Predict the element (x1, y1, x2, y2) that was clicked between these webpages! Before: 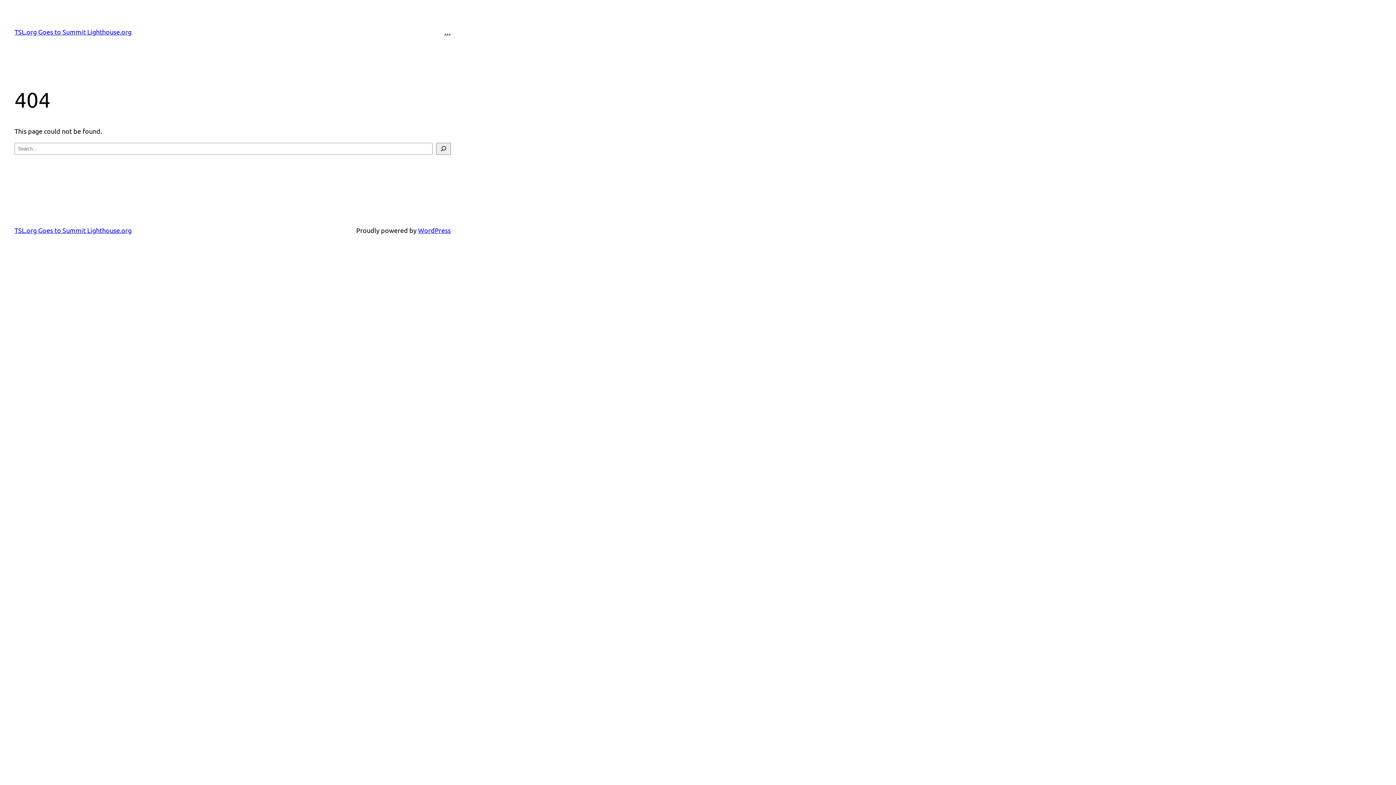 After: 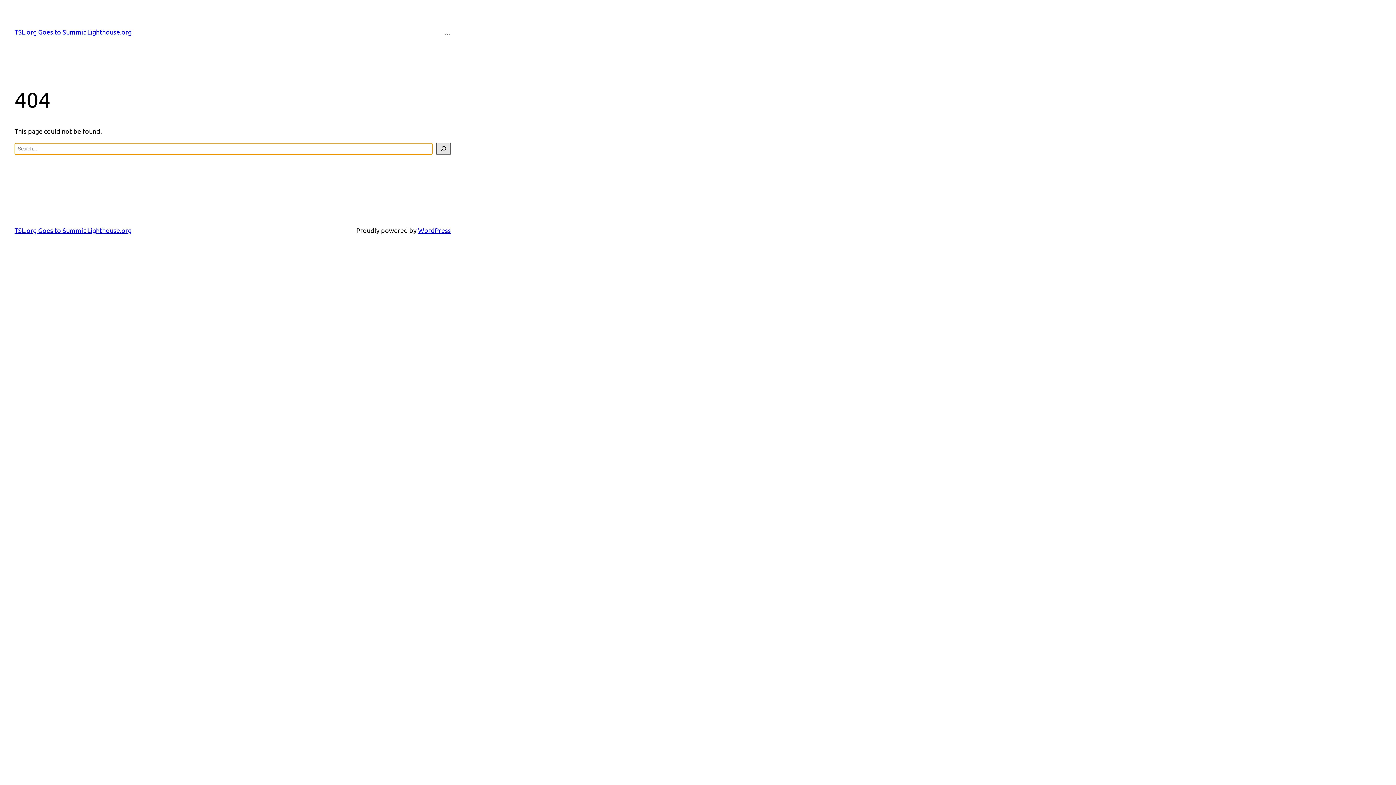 Action: label: Search bbox: (436, 142, 450, 154)